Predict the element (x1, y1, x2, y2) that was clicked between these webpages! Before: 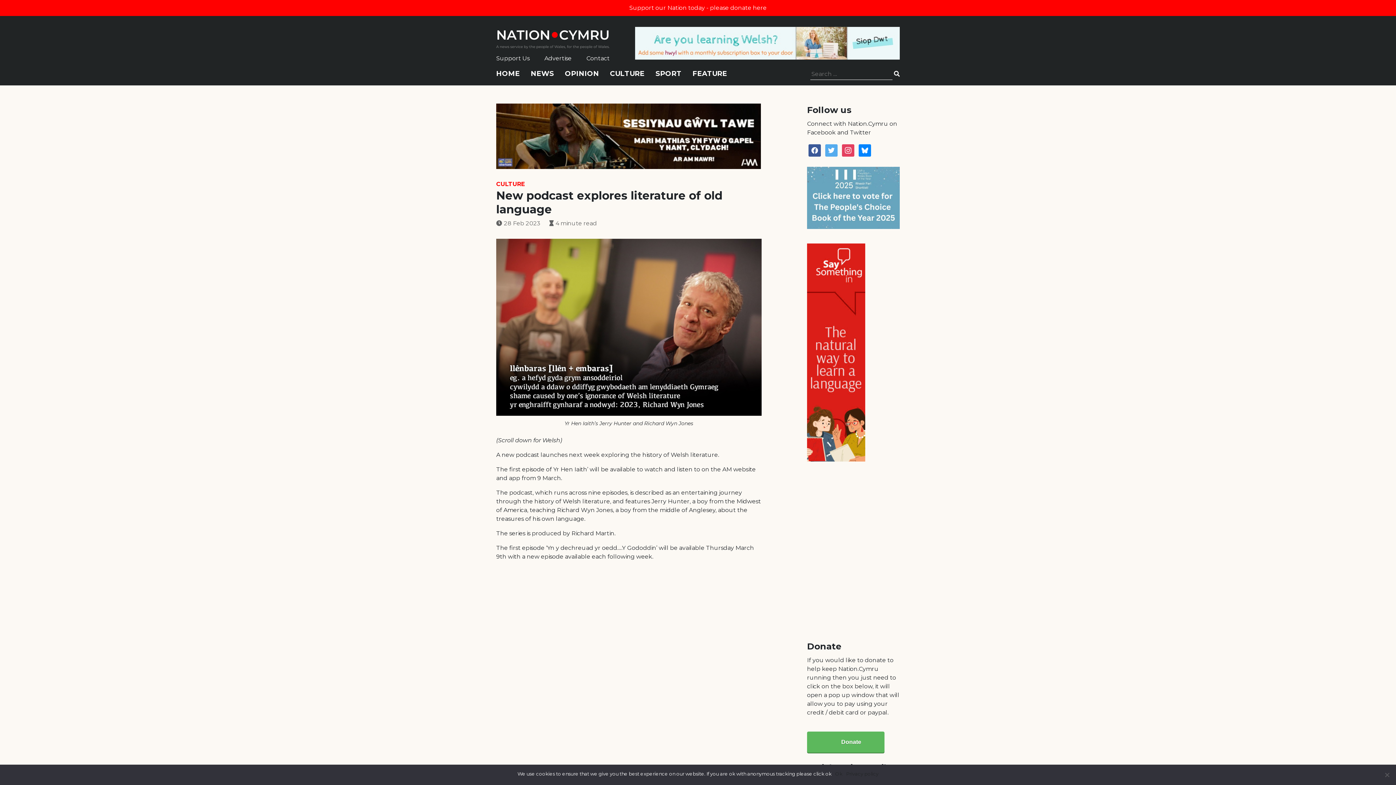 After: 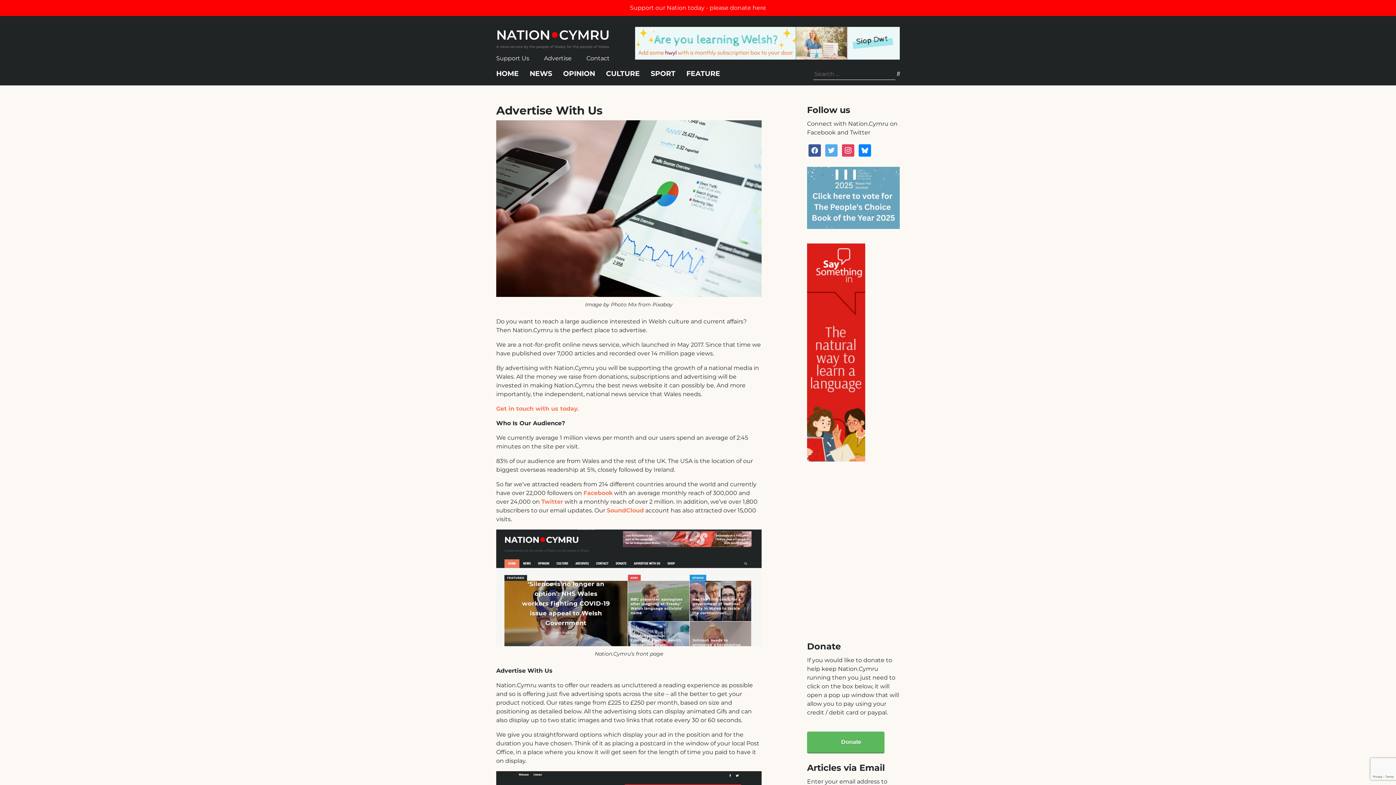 Action: bbox: (544, 54, 571, 61) label: Advertise